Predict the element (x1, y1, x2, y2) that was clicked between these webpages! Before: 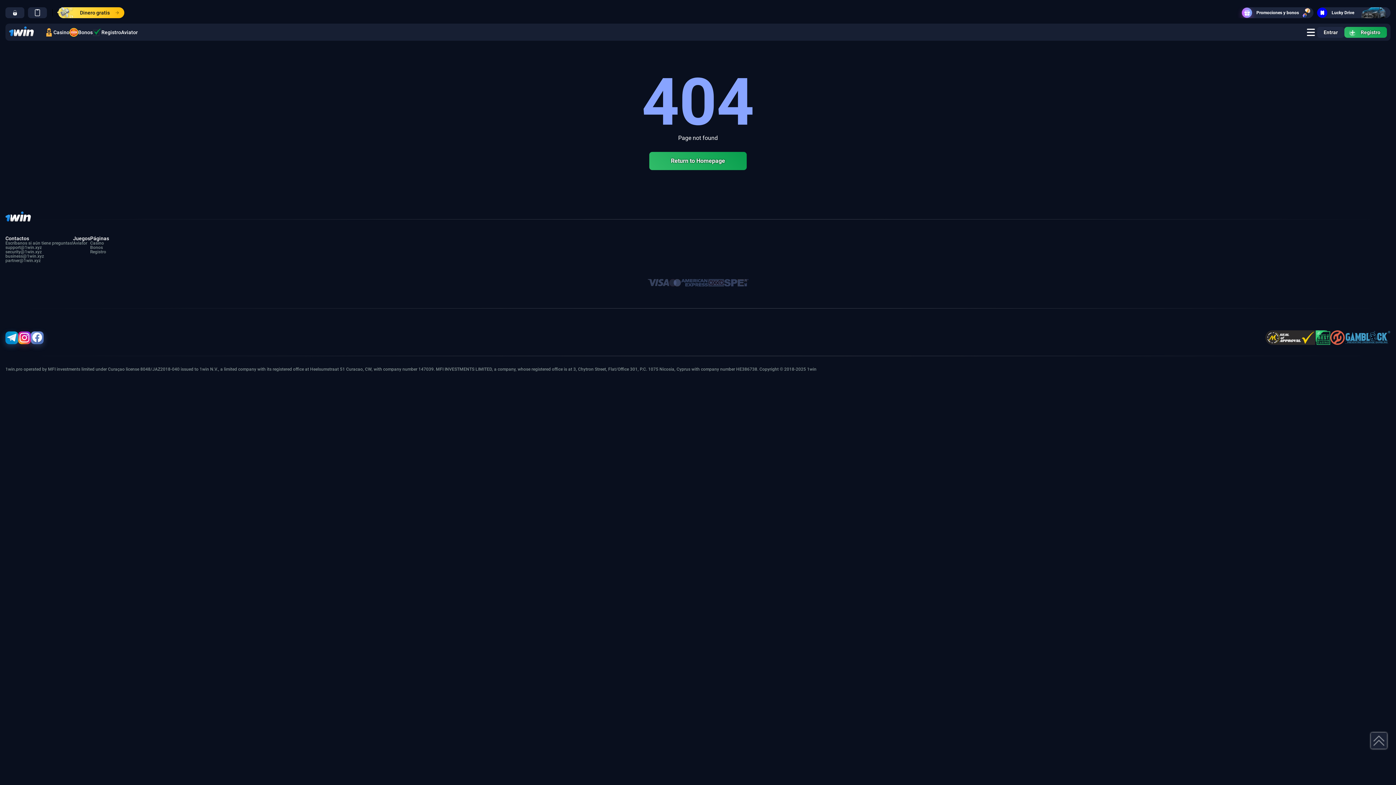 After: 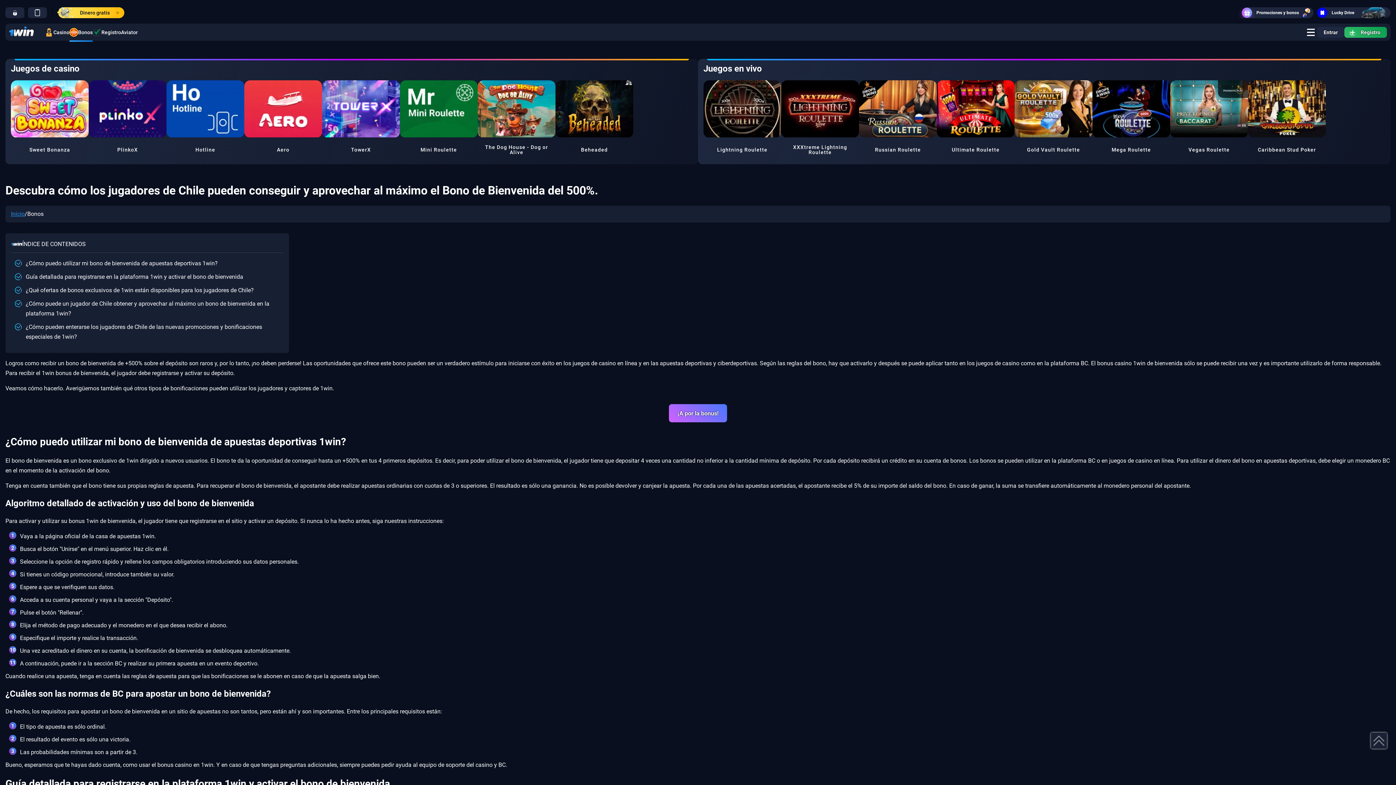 Action: label: Bonos bbox: (69, 27, 92, 36)